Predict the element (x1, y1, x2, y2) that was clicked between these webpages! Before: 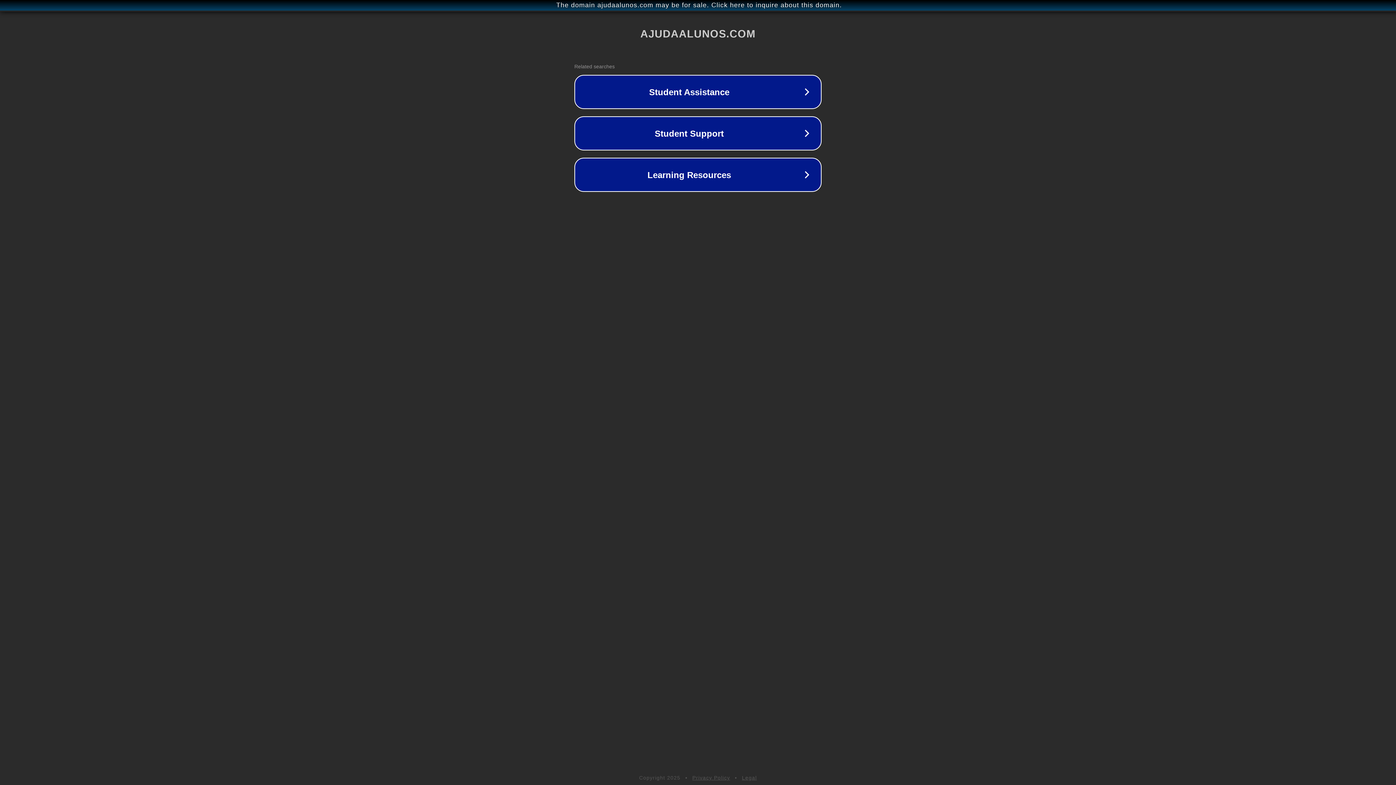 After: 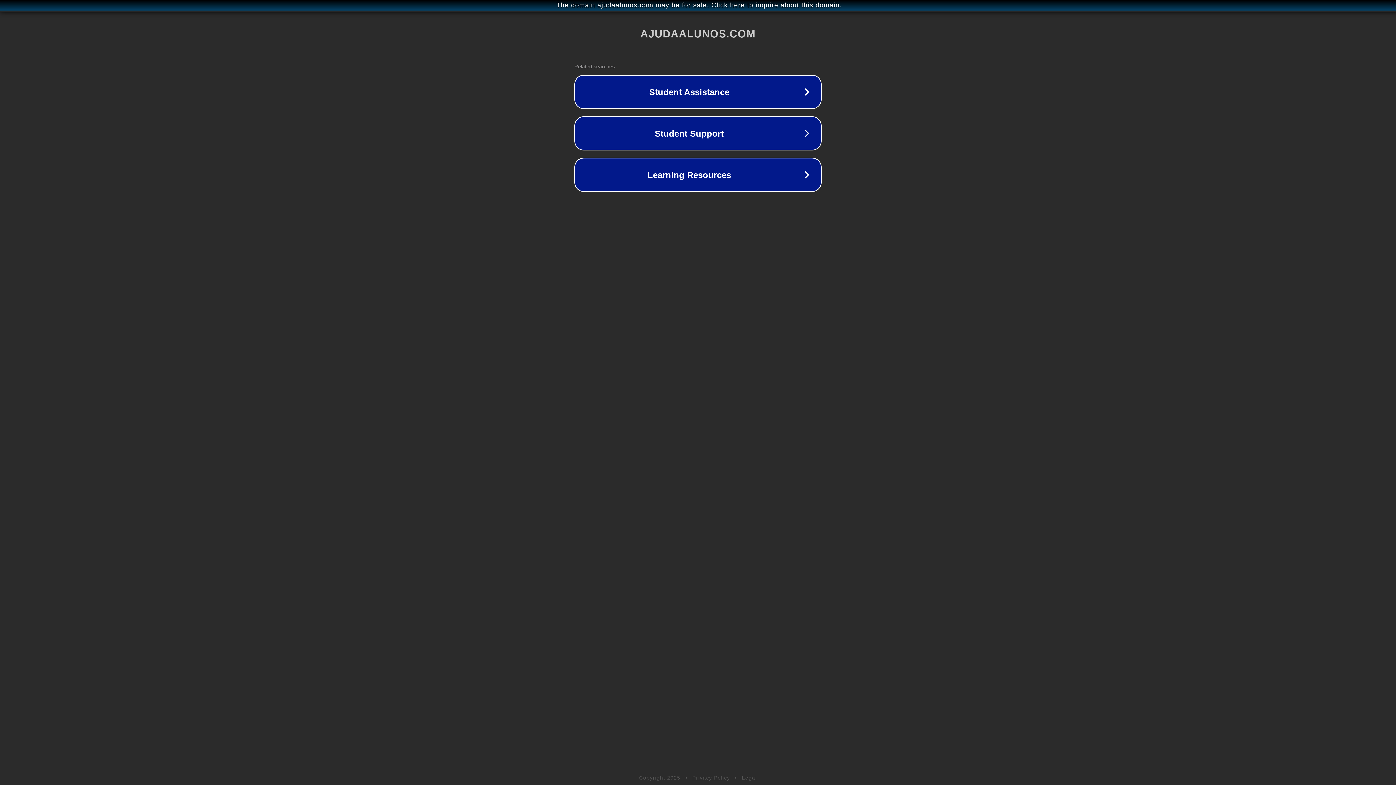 Action: bbox: (742, 775, 757, 781) label: Legal